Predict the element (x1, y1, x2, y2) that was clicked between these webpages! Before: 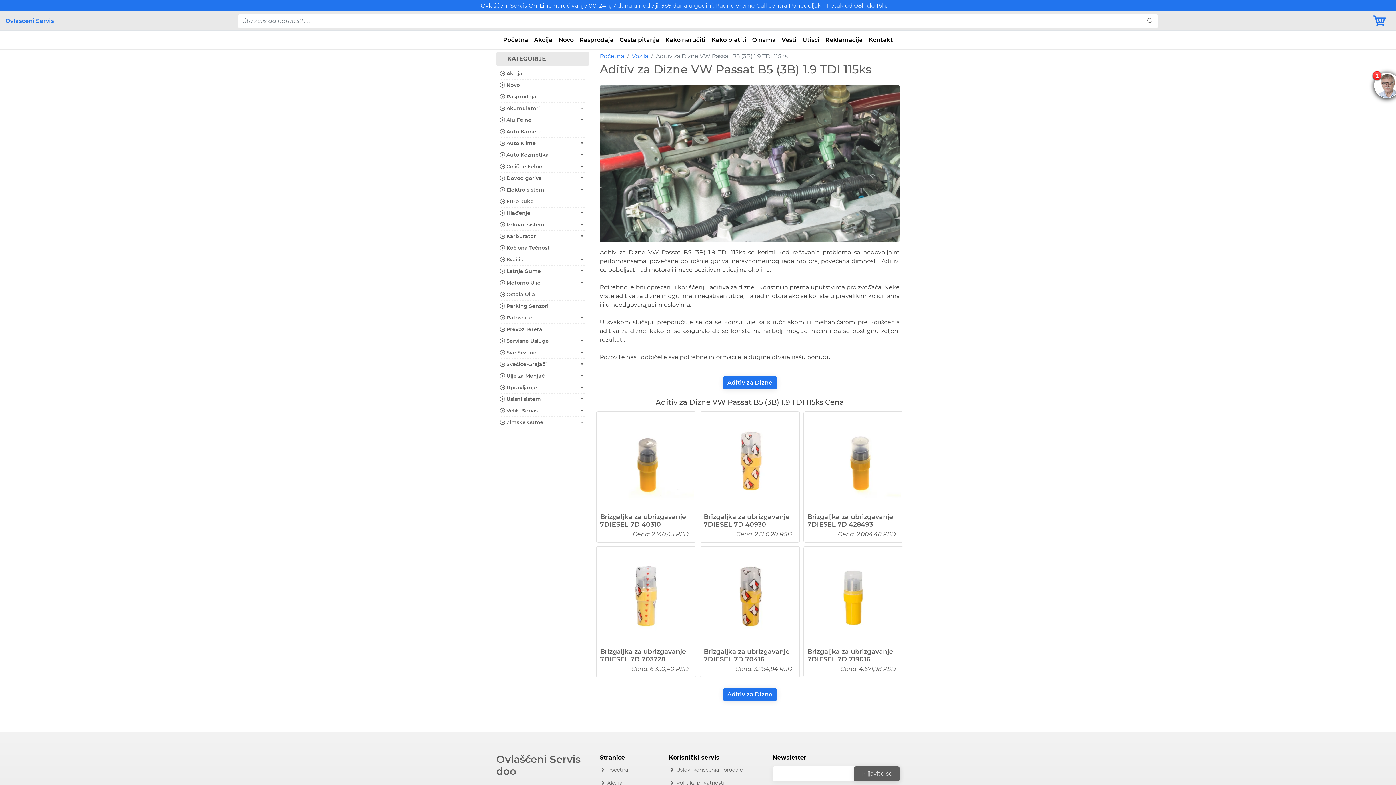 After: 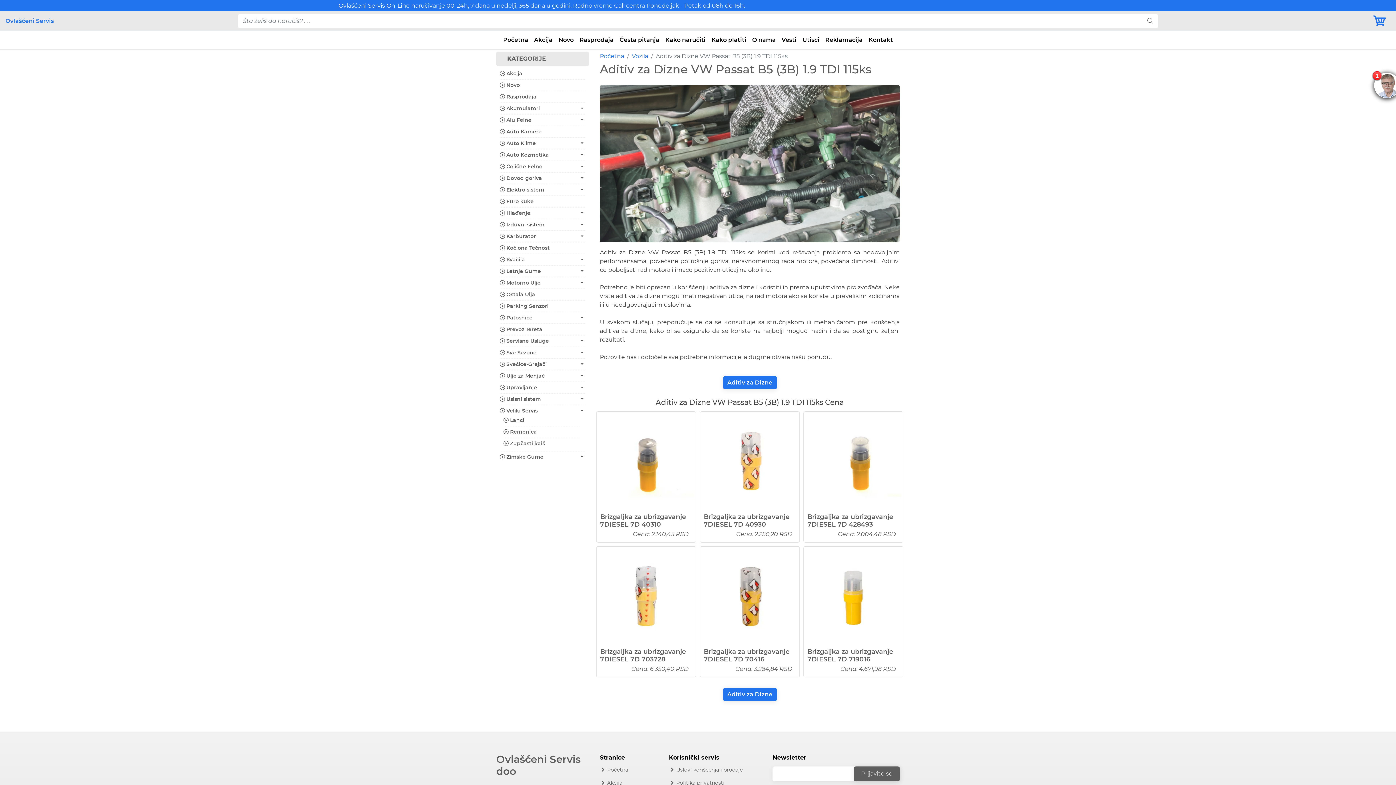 Action: label:  Veliki Servis bbox: (500, 407, 583, 414)